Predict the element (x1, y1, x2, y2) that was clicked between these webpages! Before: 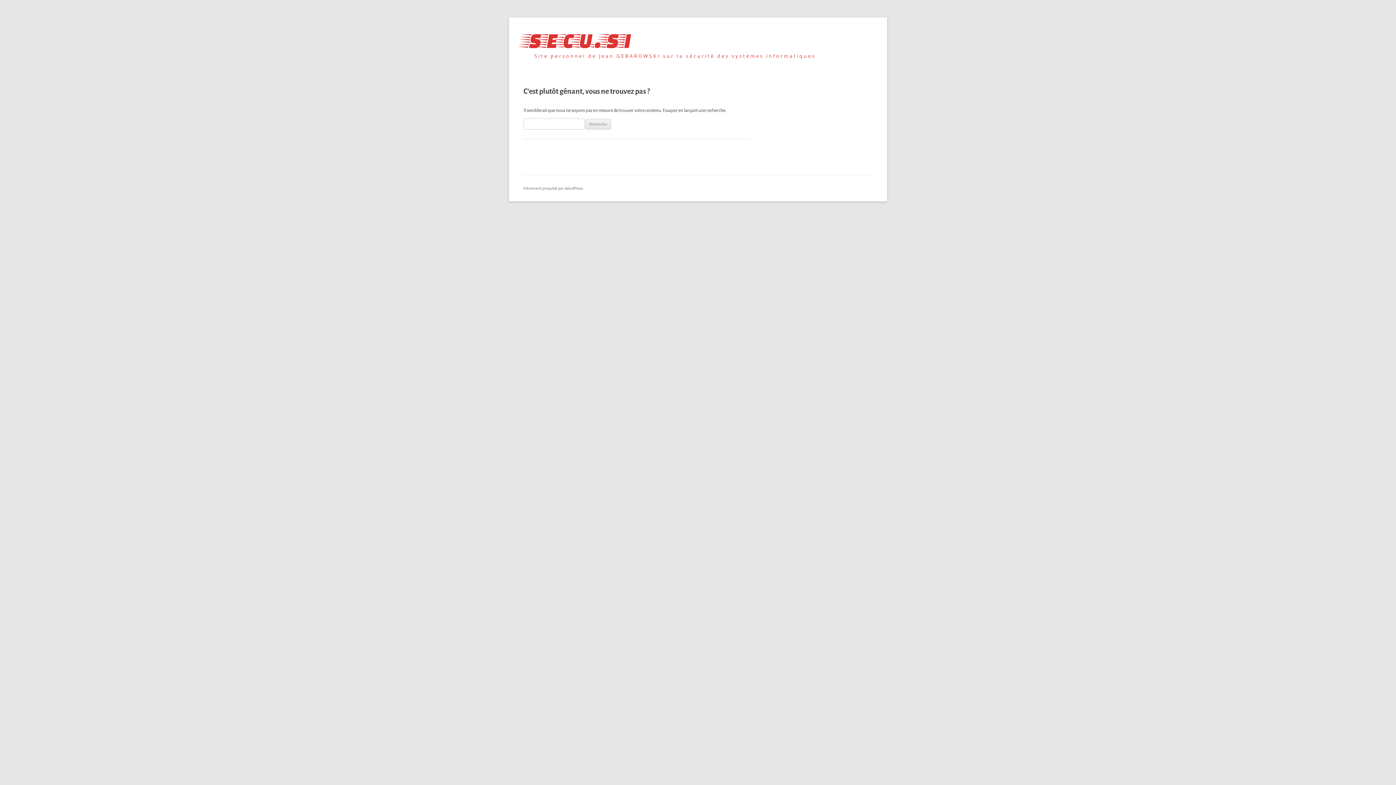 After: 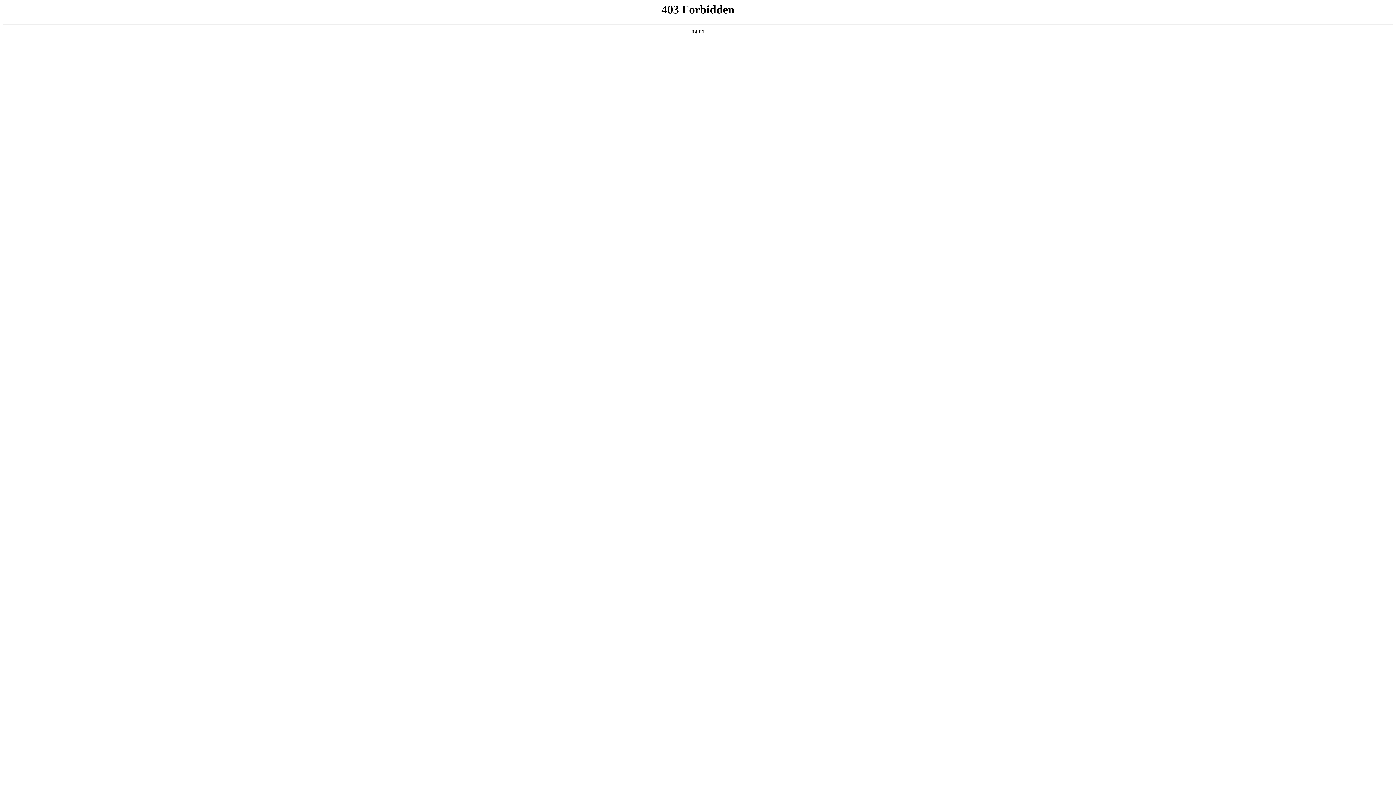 Action: bbox: (523, 186, 582, 190) label: Fièrement propulsé par WordPress